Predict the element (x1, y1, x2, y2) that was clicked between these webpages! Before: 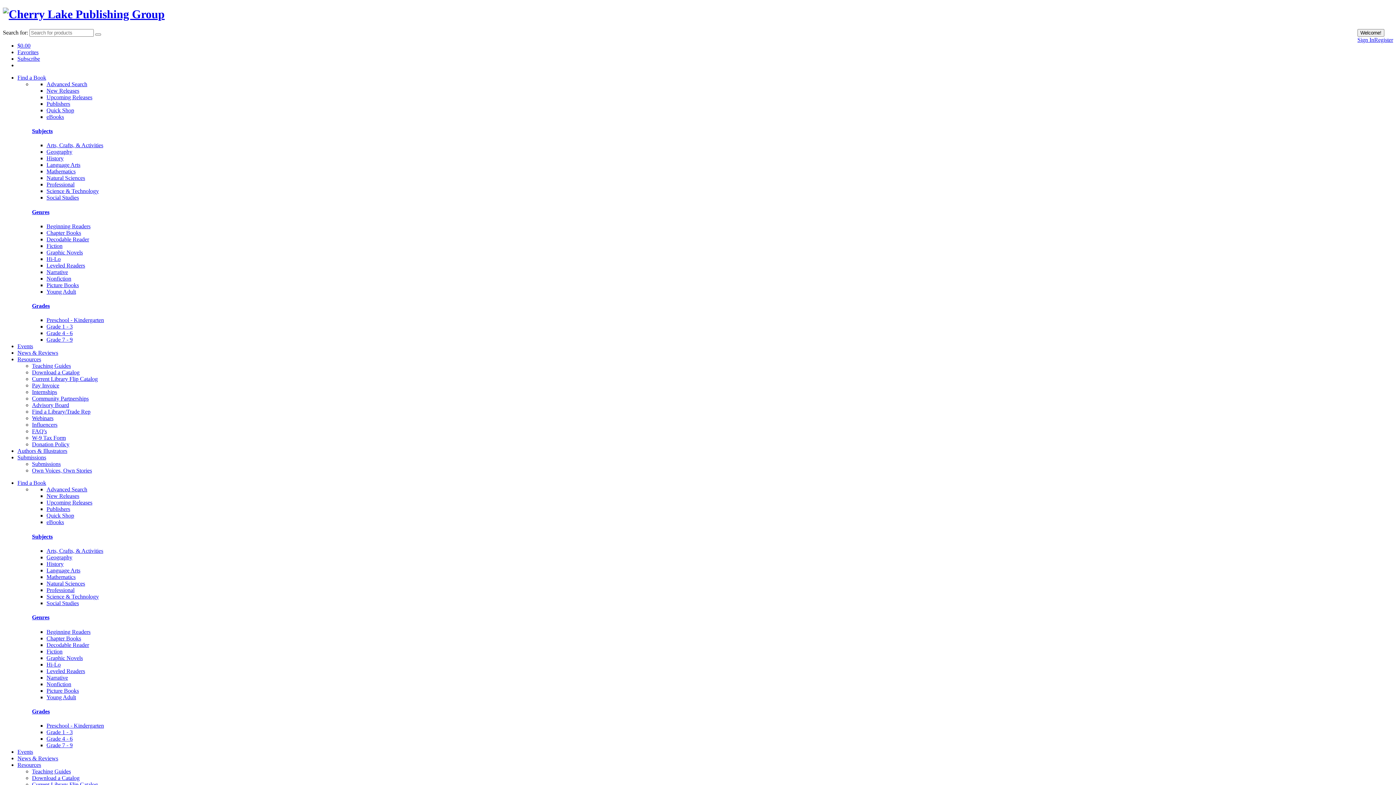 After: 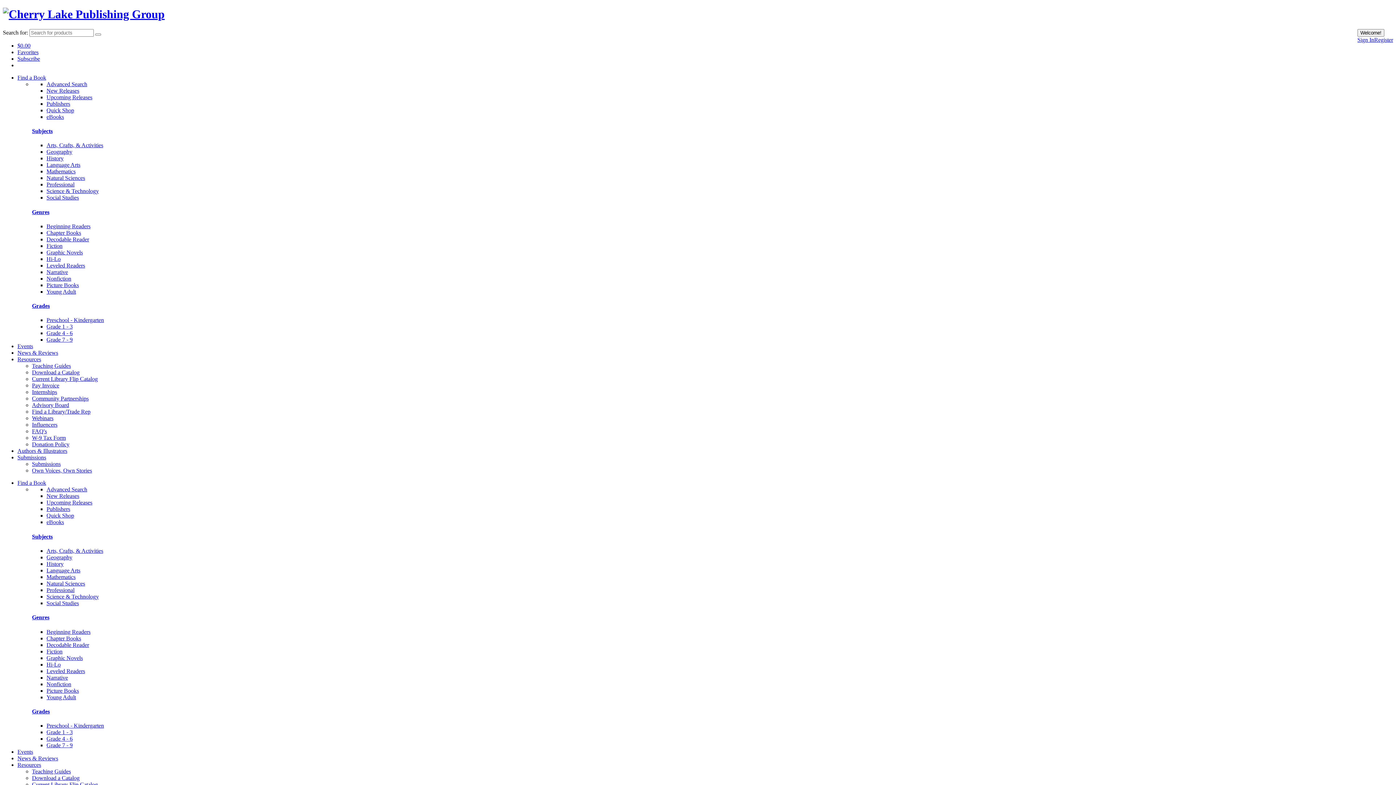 Action: bbox: (1374, 36, 1393, 42) label: Register